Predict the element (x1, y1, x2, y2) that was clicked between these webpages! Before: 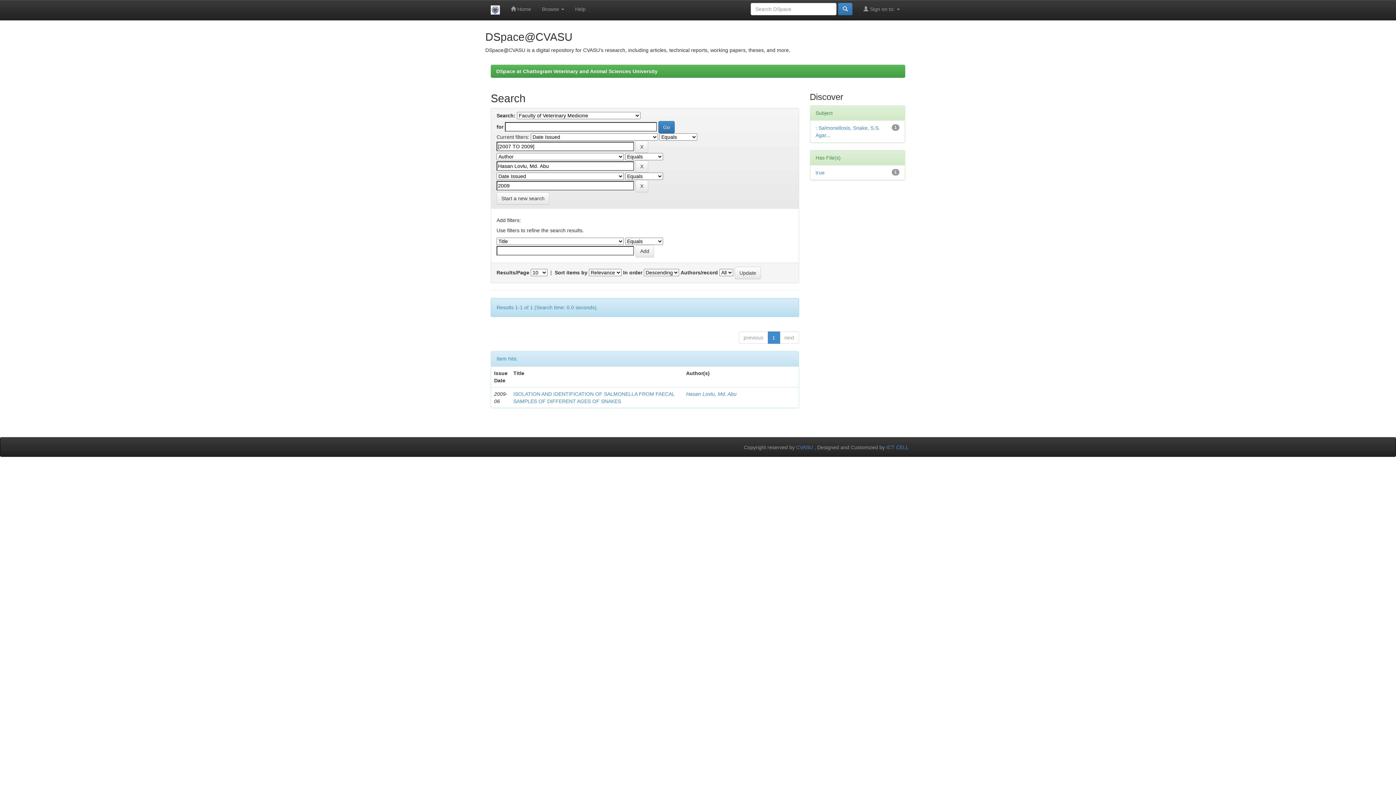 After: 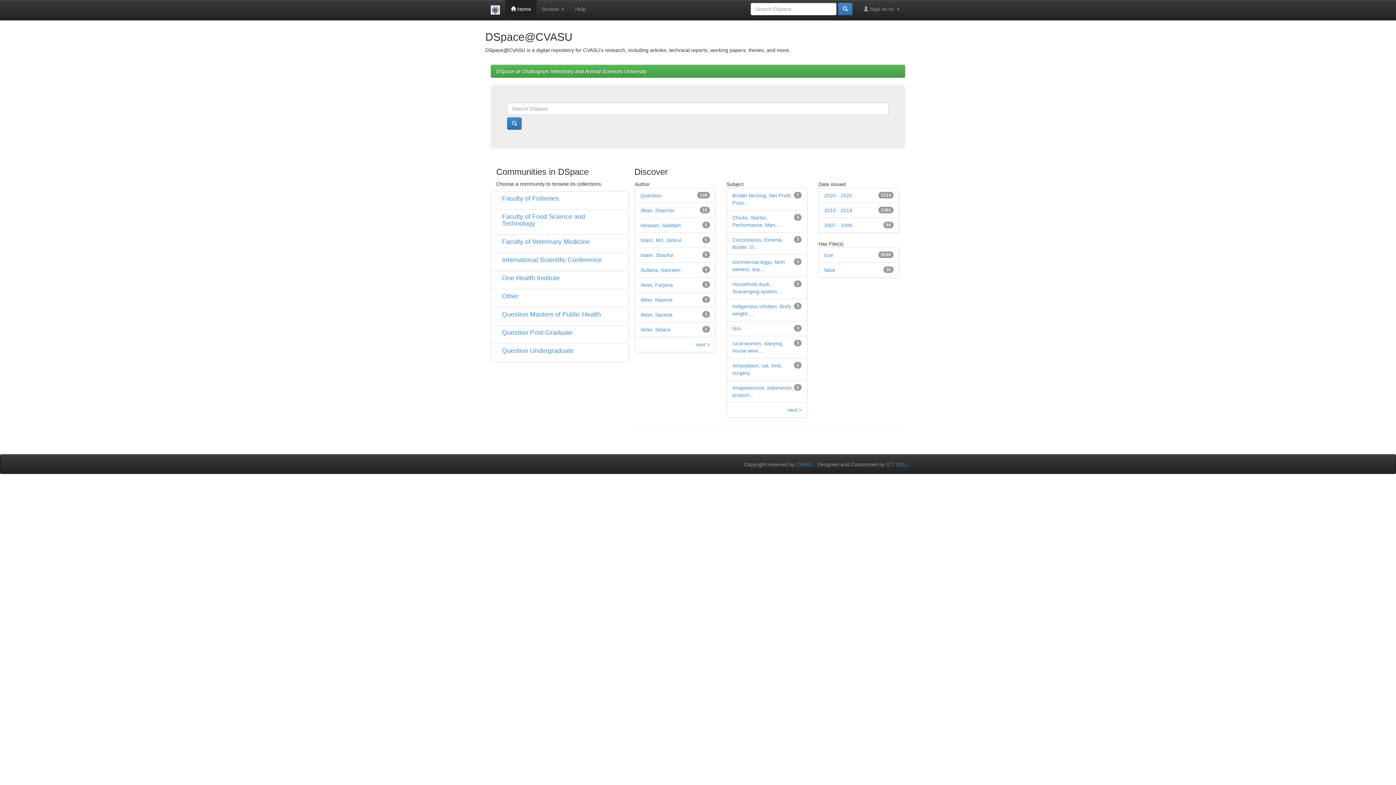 Action: bbox: (505, 0, 536, 18) label:  Home